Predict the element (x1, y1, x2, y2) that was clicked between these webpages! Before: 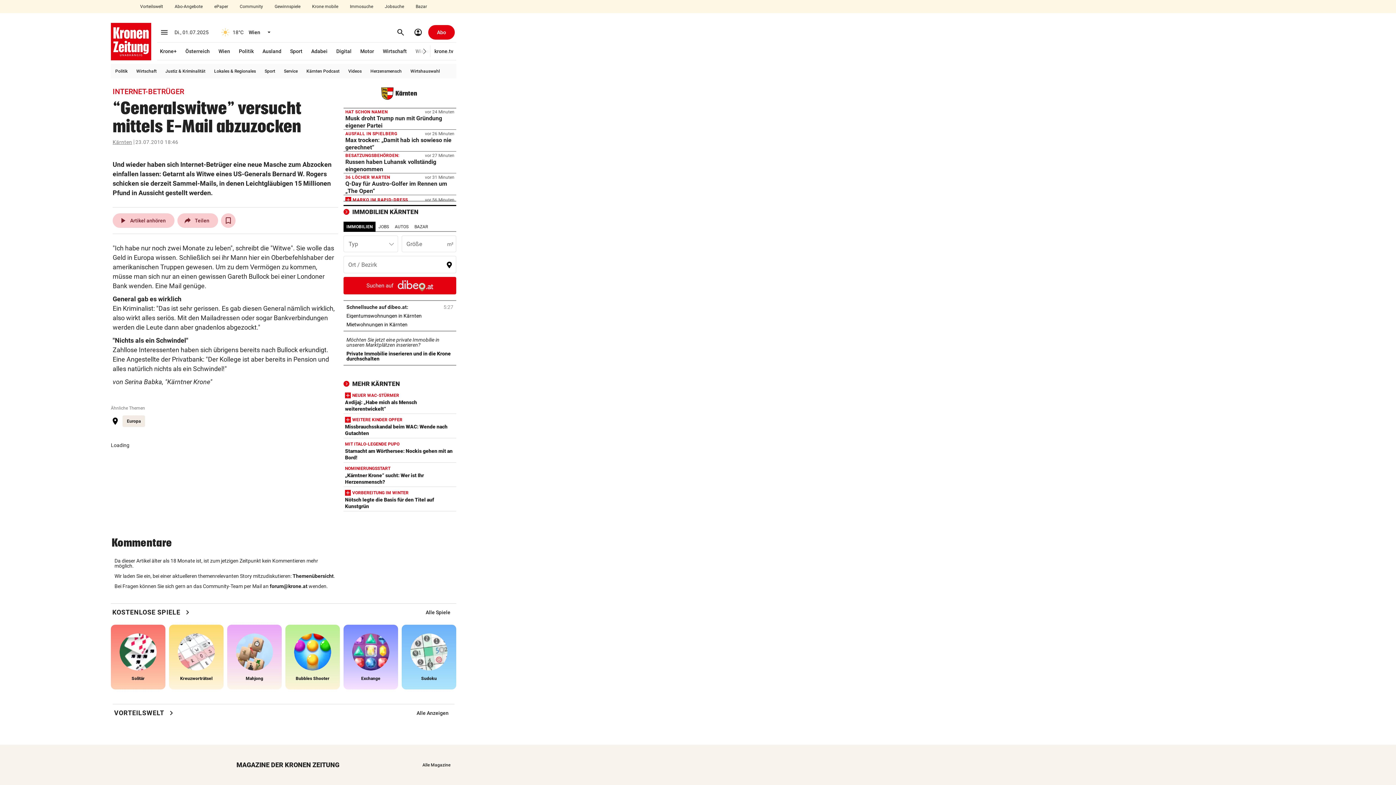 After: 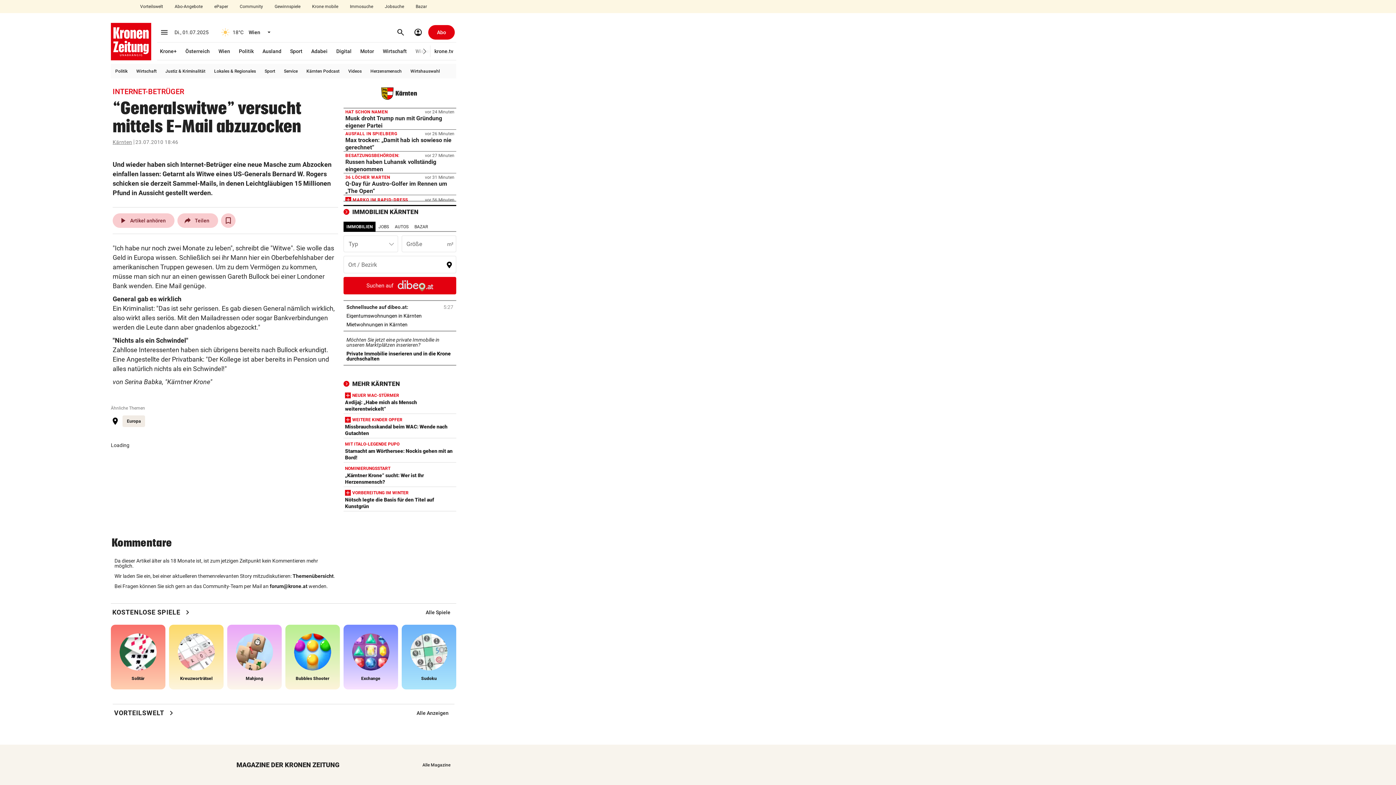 Action: label: Mahjong bbox: (227, 625, 281, 689)